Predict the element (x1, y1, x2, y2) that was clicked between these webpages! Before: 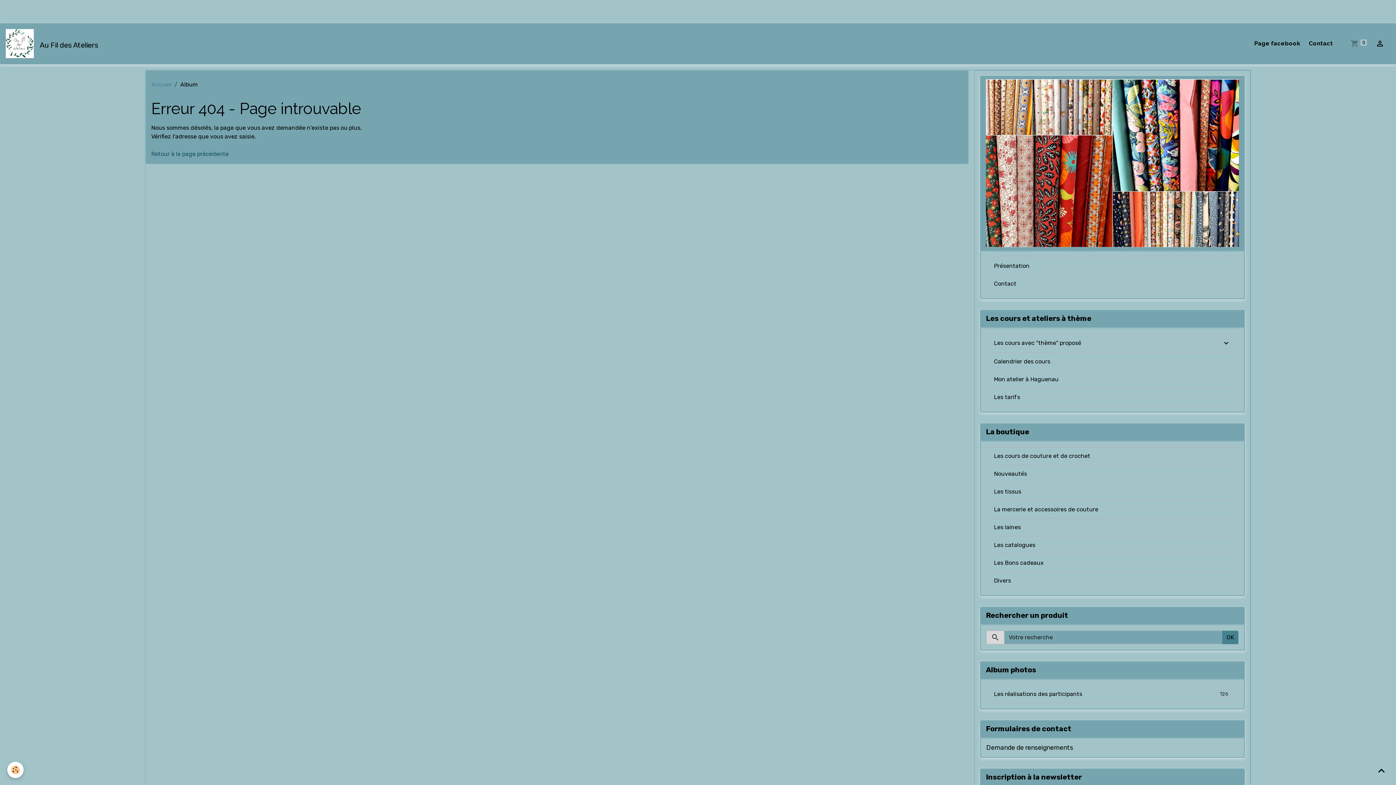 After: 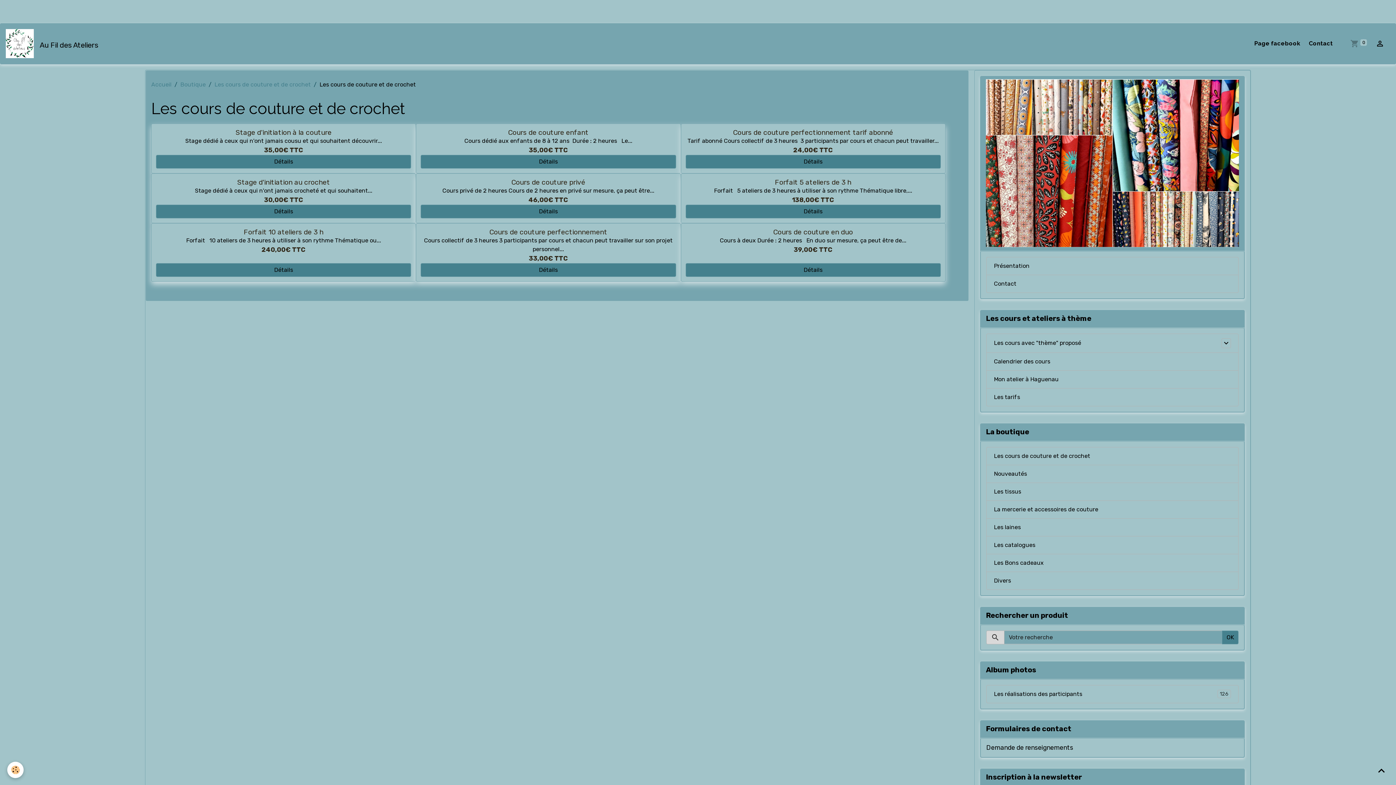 Action: label: Les cours de couture et de crochet bbox: (994, 451, 1231, 460)